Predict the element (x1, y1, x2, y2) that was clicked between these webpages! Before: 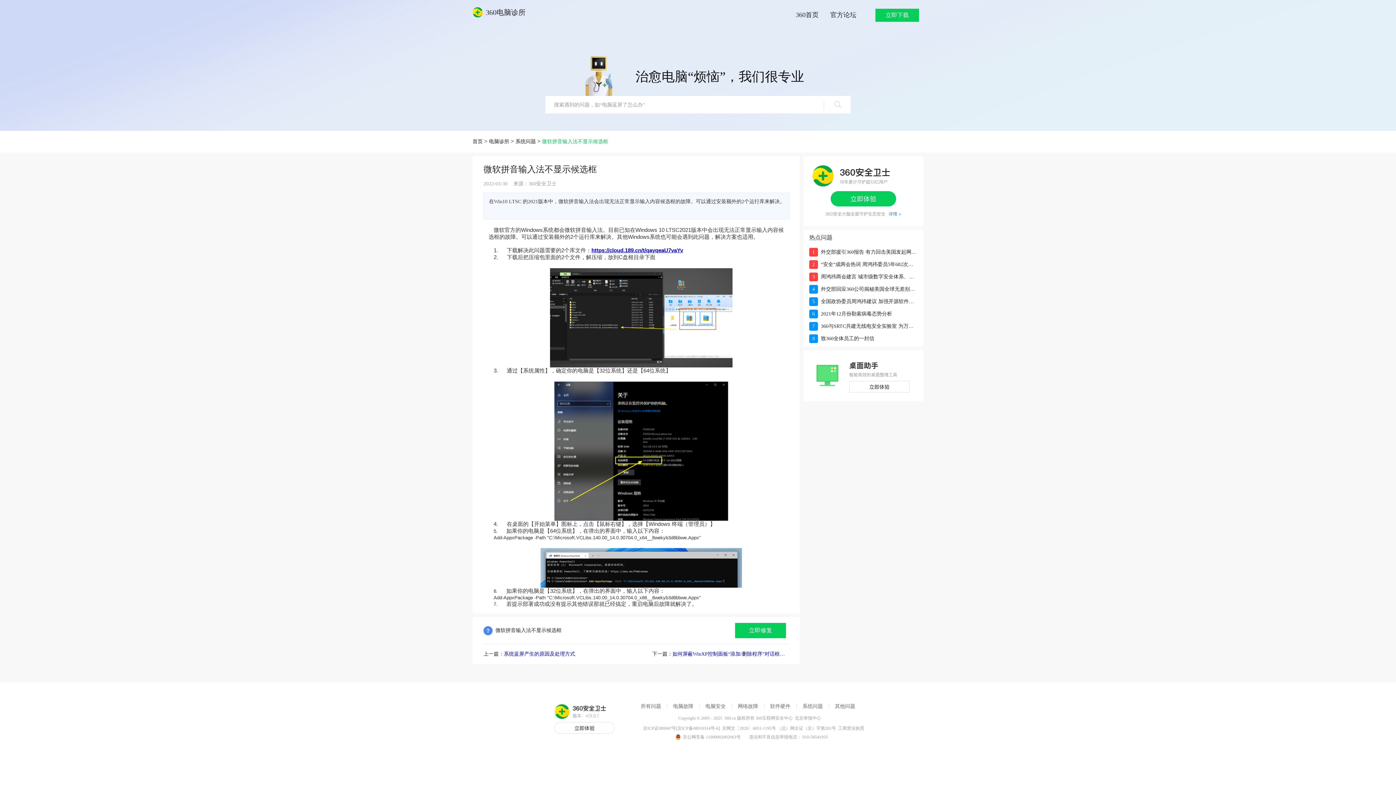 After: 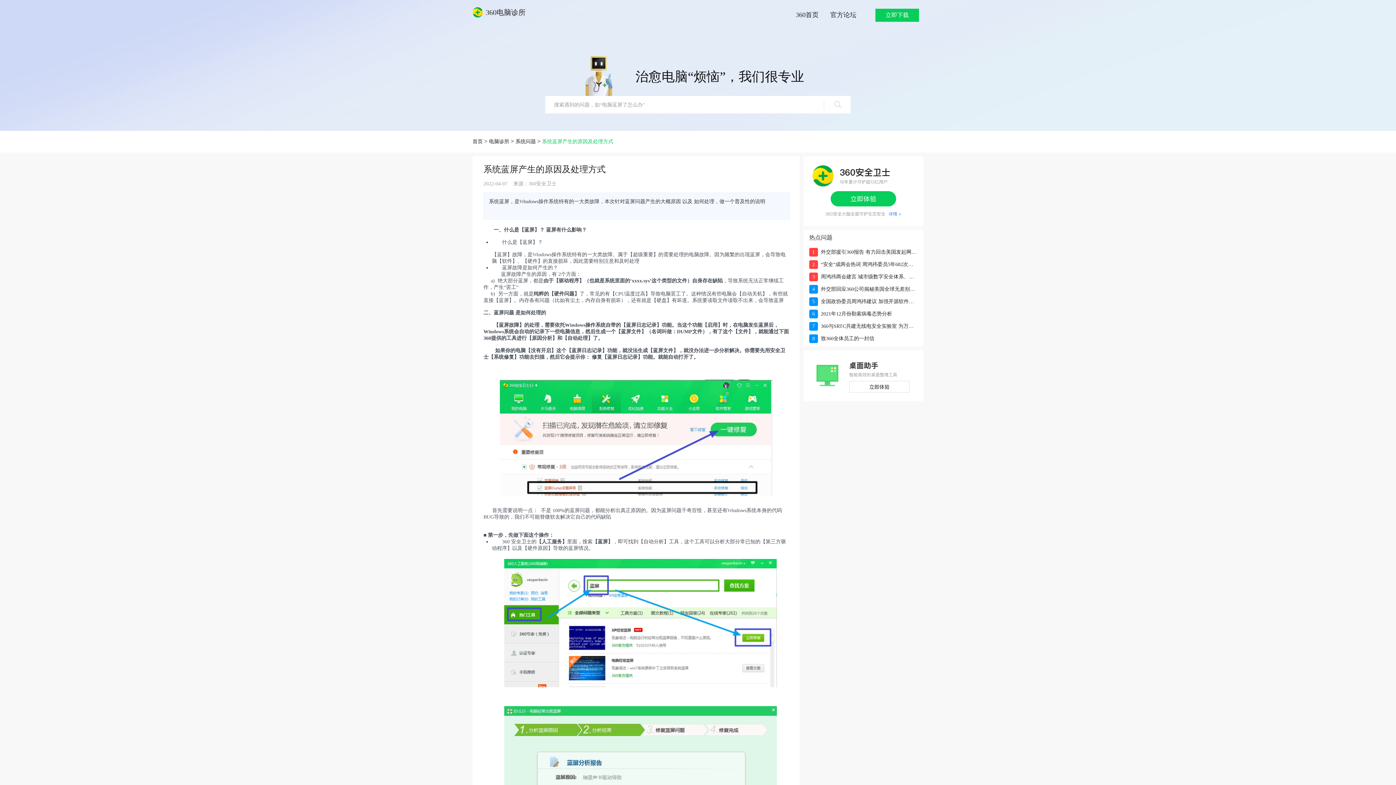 Action: label: 系统蓝屏产生的原因及处理方式 bbox: (504, 651, 575, 657)